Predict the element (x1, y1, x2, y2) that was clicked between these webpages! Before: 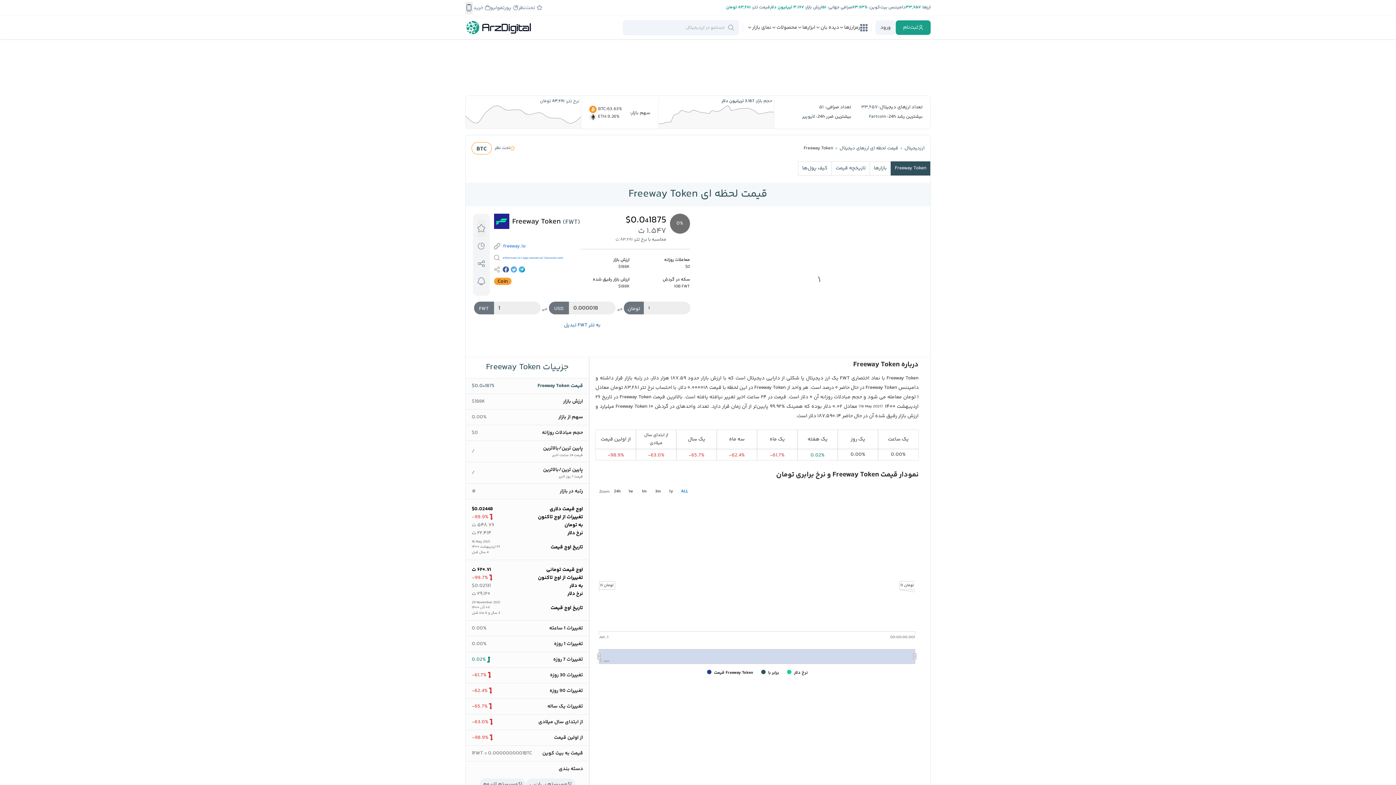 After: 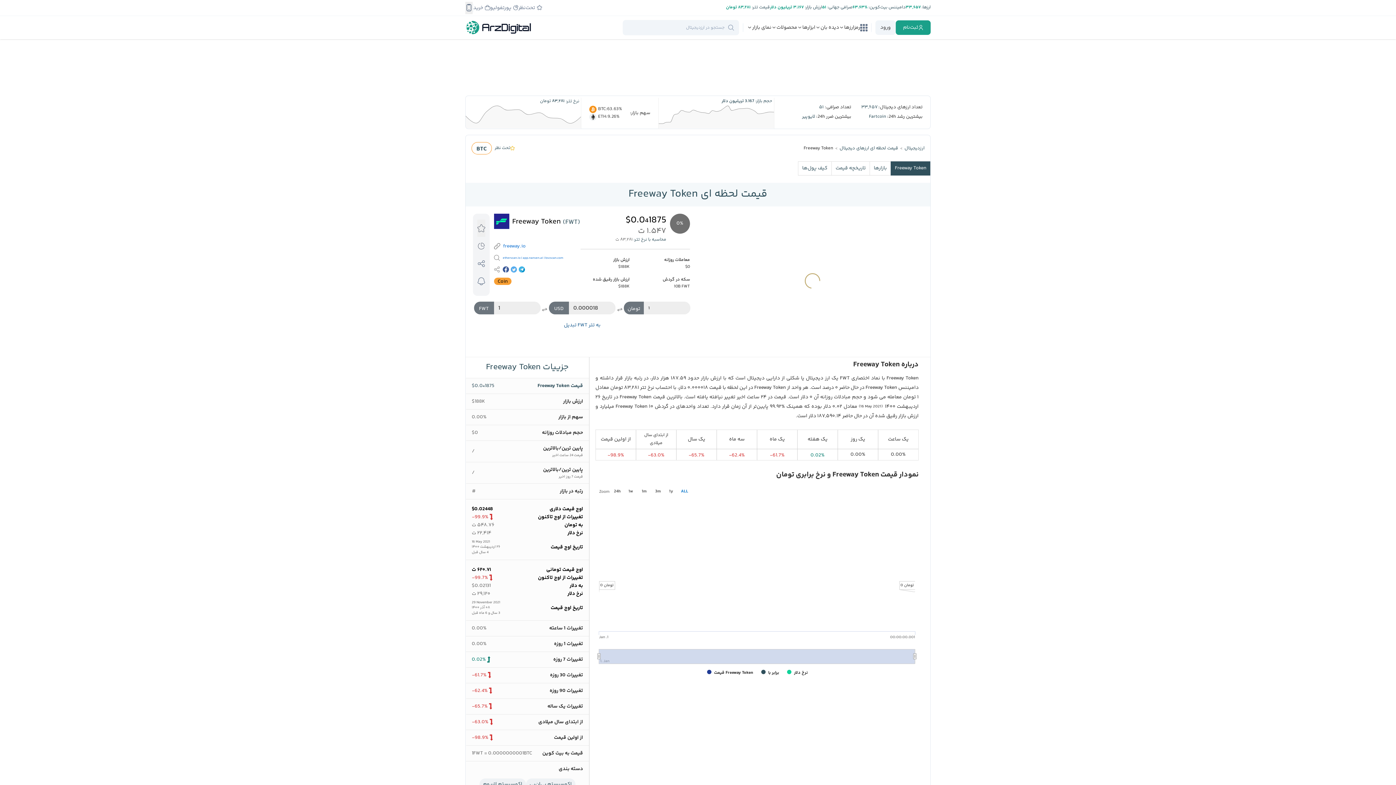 Action: label: Freeway Token facebook bbox: (502, 266, 510, 272)